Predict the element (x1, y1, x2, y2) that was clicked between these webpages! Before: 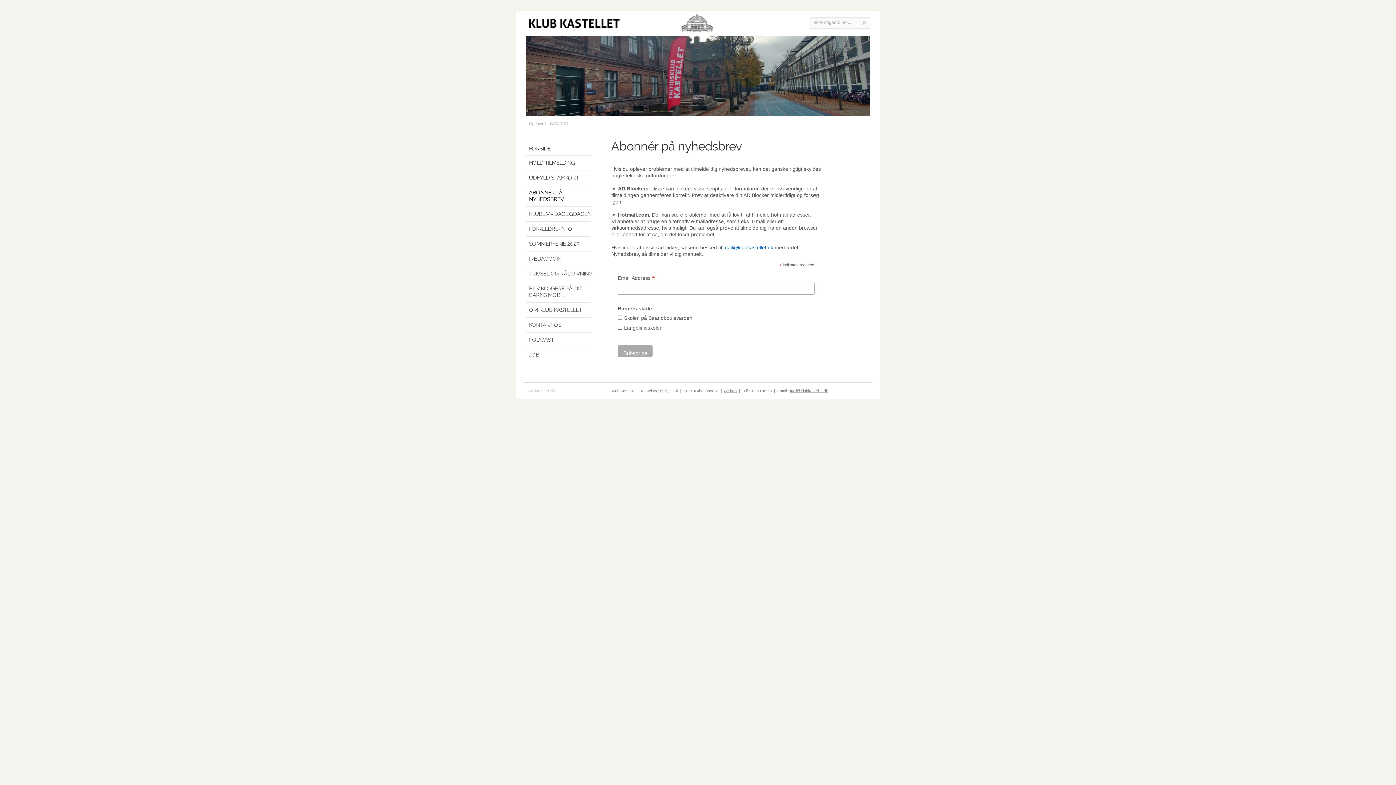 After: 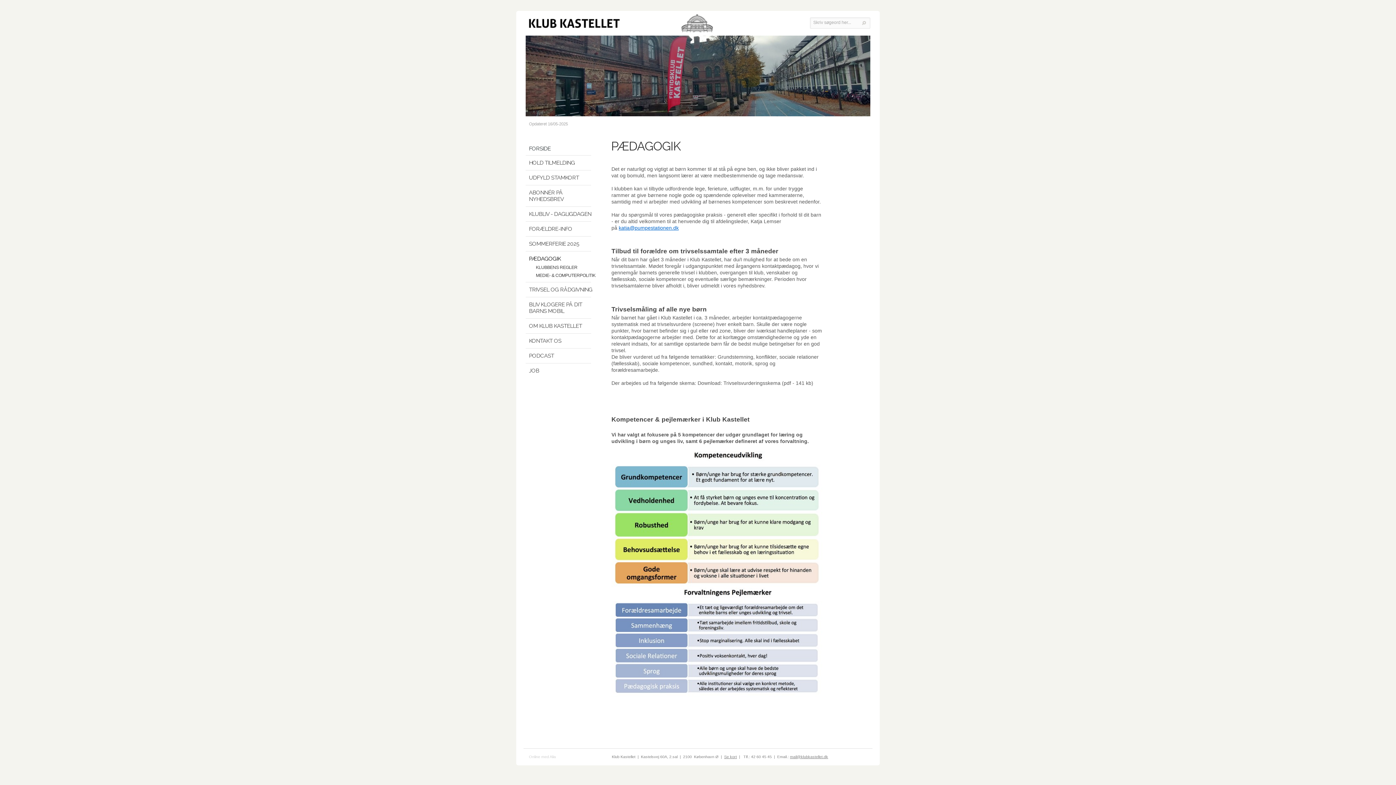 Action: bbox: (518, 251, 598, 263) label: PÆDAGOGIK